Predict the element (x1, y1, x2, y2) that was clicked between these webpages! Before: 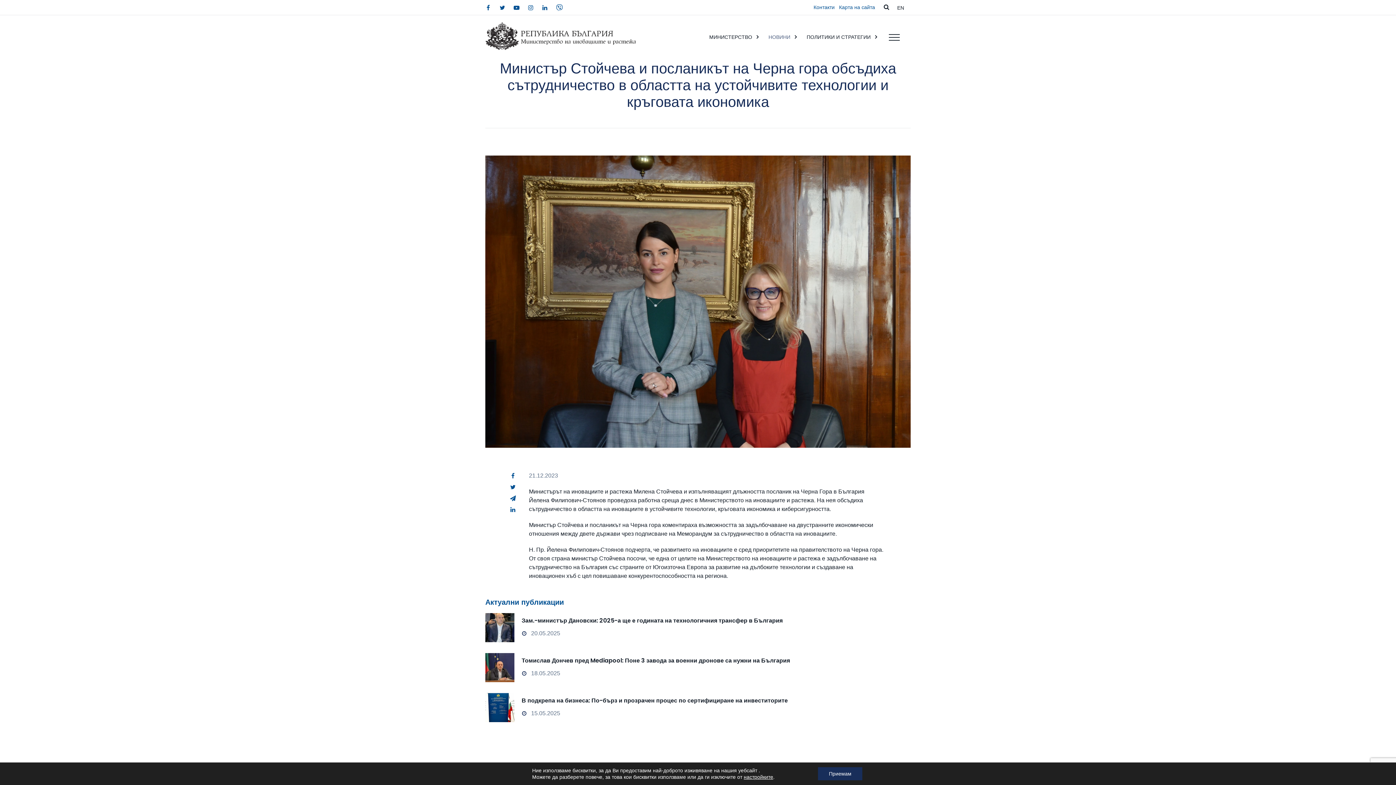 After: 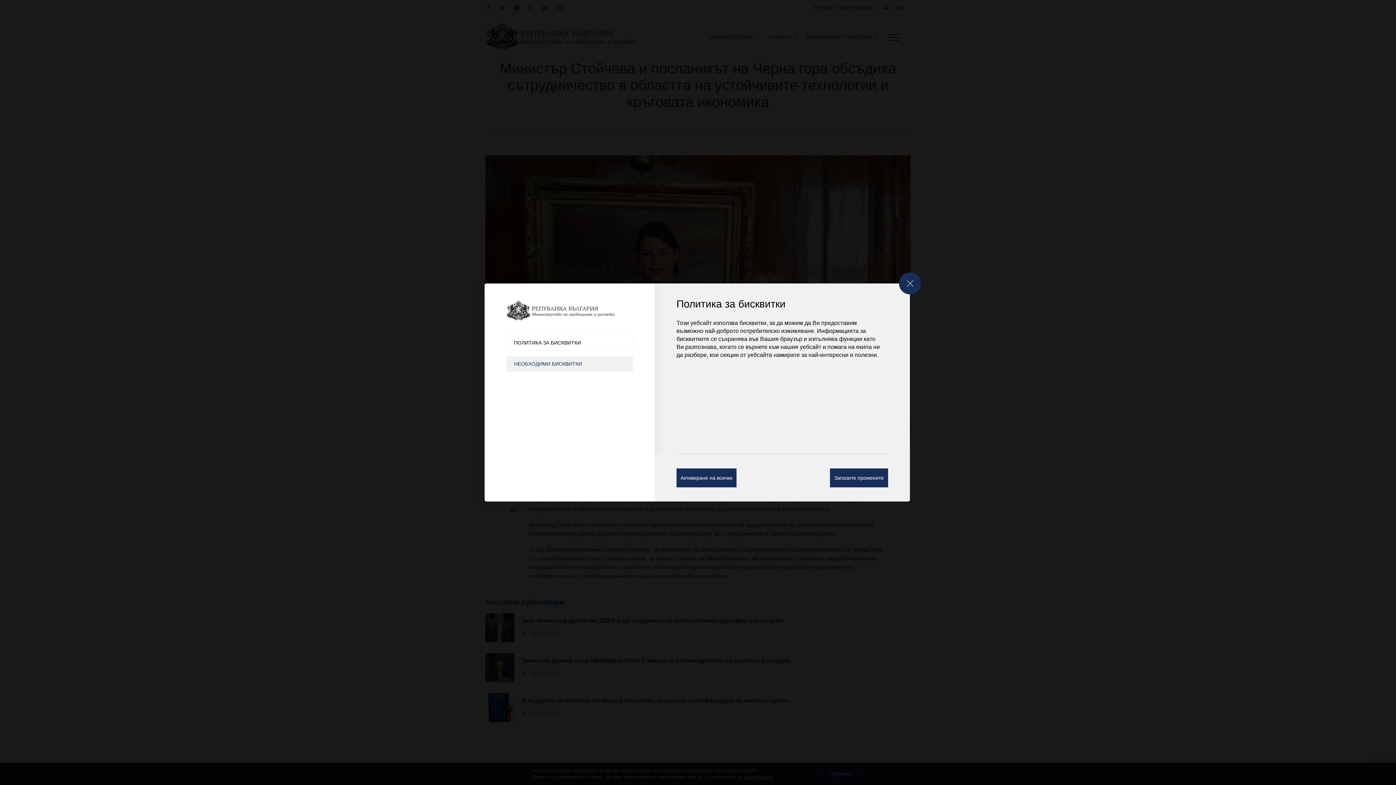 Action: label: настройките bbox: (743, 774, 773, 780)